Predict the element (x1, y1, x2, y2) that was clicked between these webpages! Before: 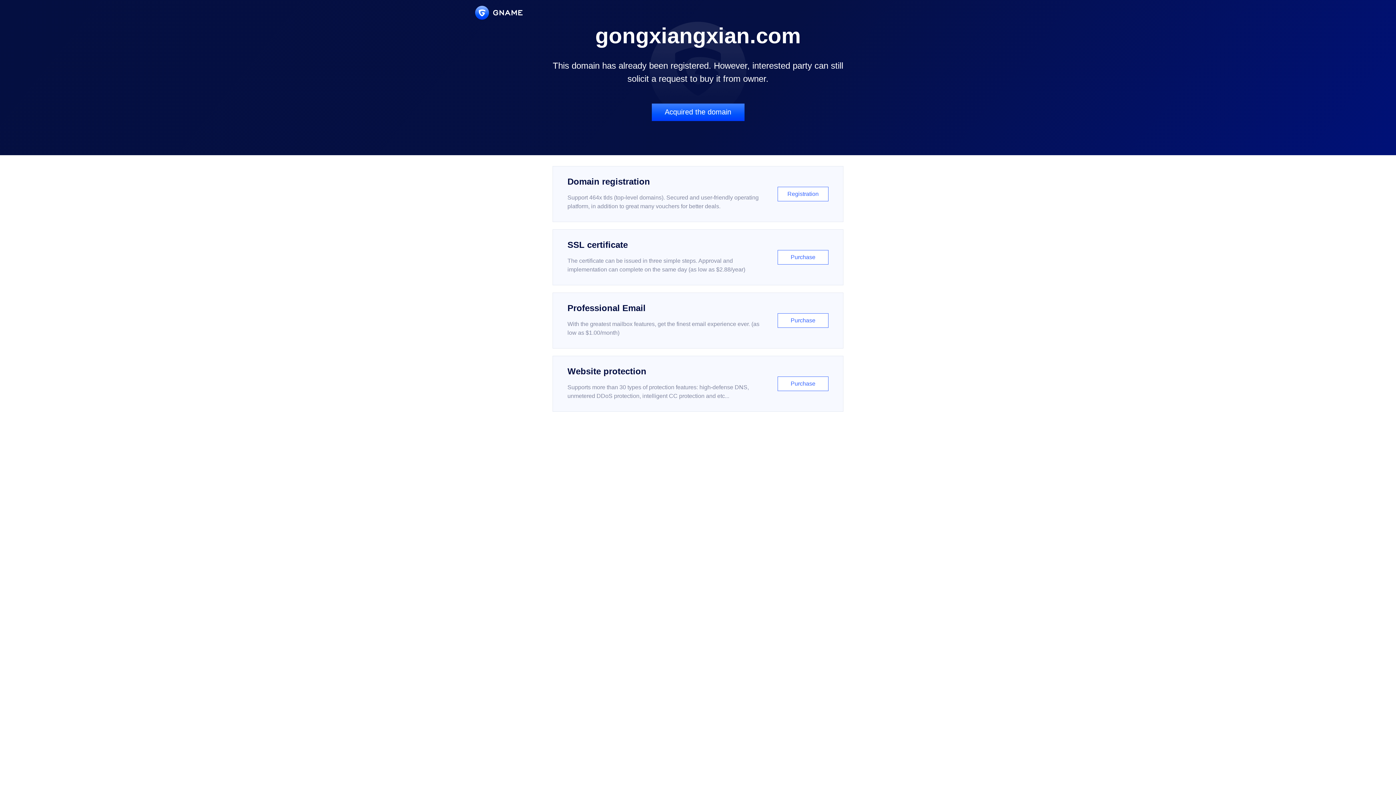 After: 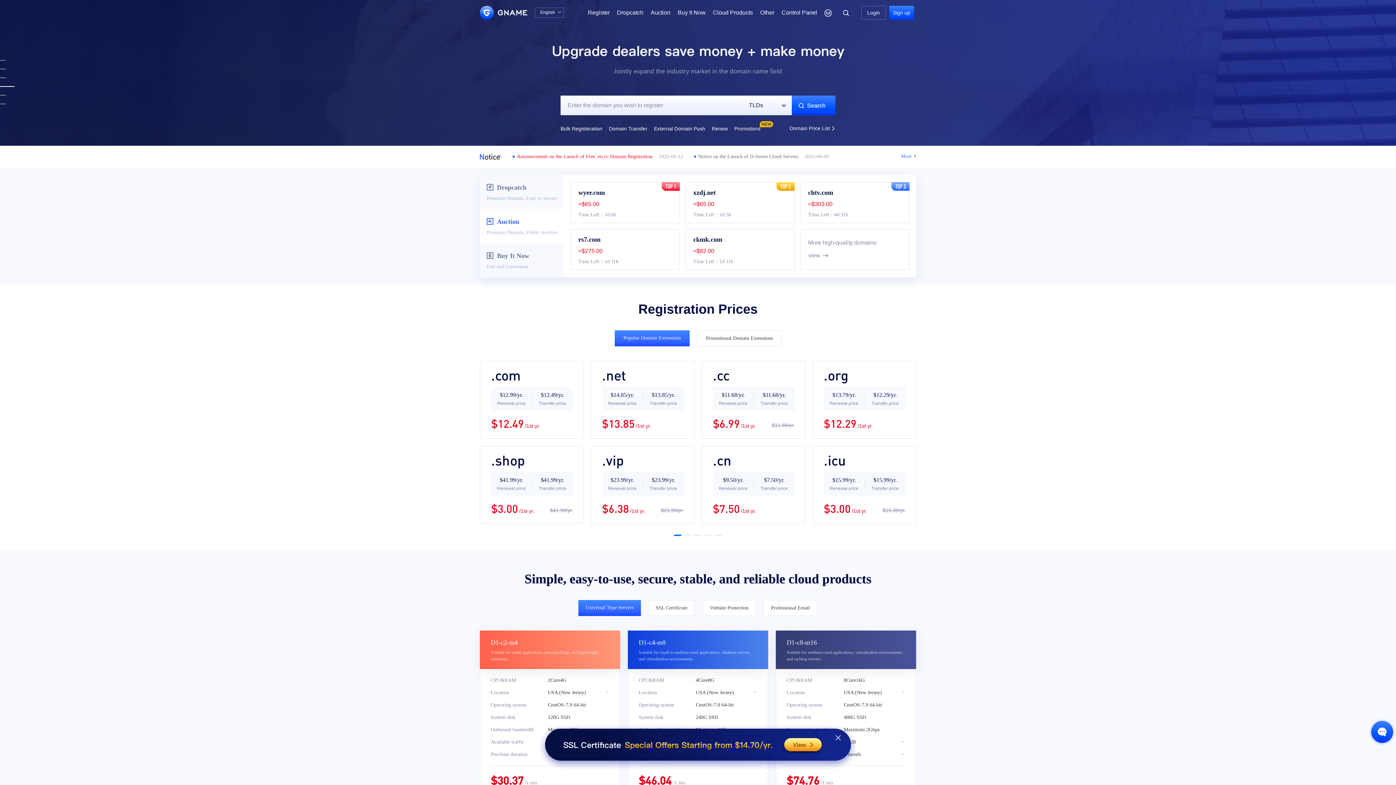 Action: bbox: (475, 5, 522, 19)